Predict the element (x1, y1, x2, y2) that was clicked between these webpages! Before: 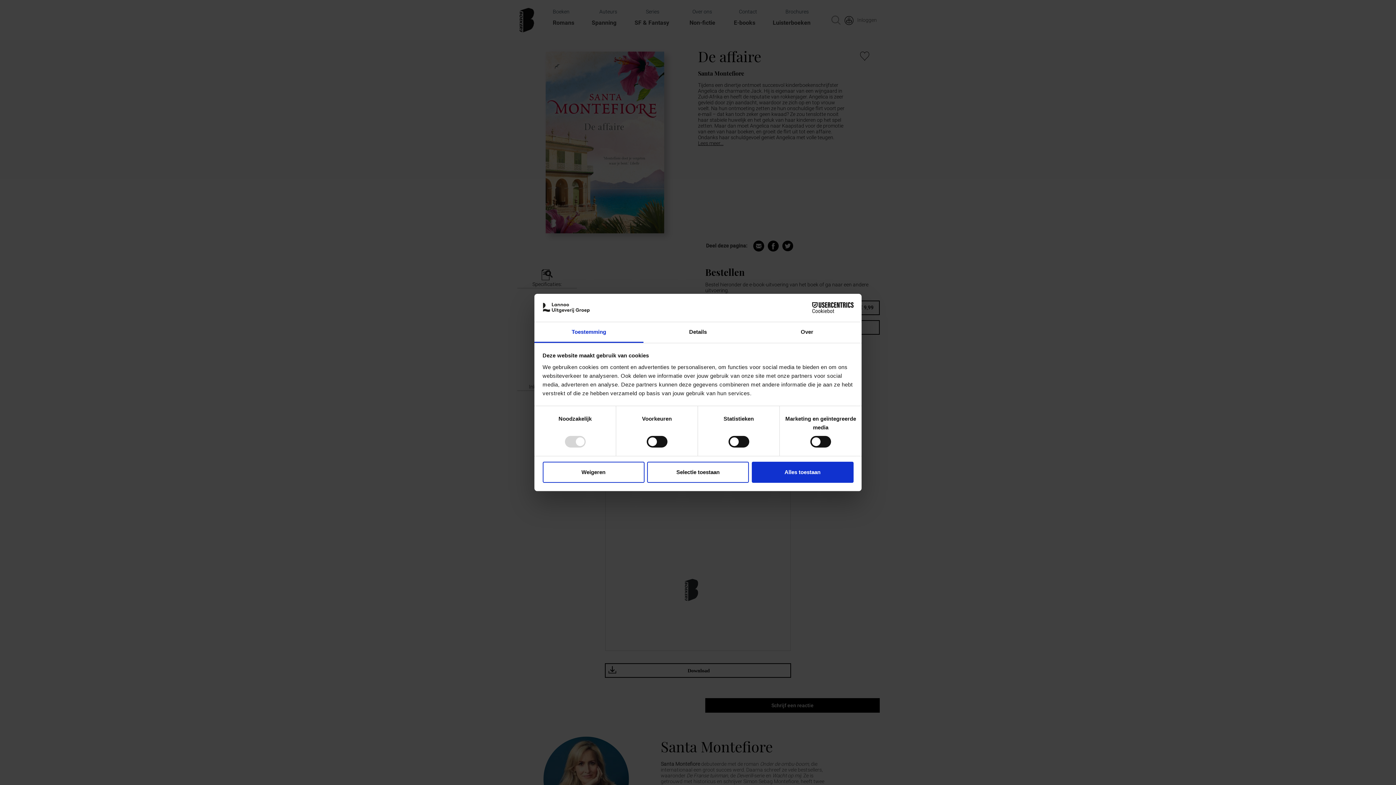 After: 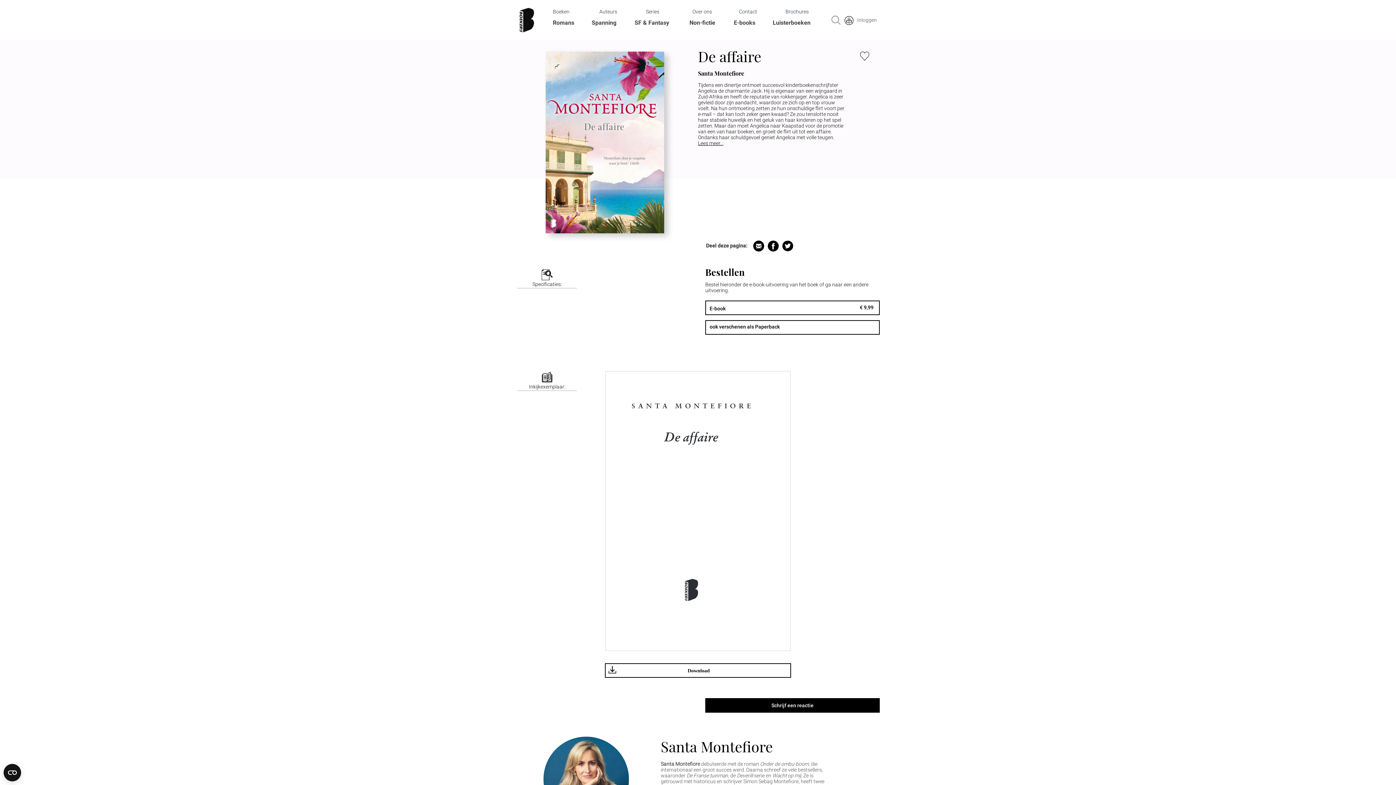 Action: label: Weigeren bbox: (542, 461, 644, 482)